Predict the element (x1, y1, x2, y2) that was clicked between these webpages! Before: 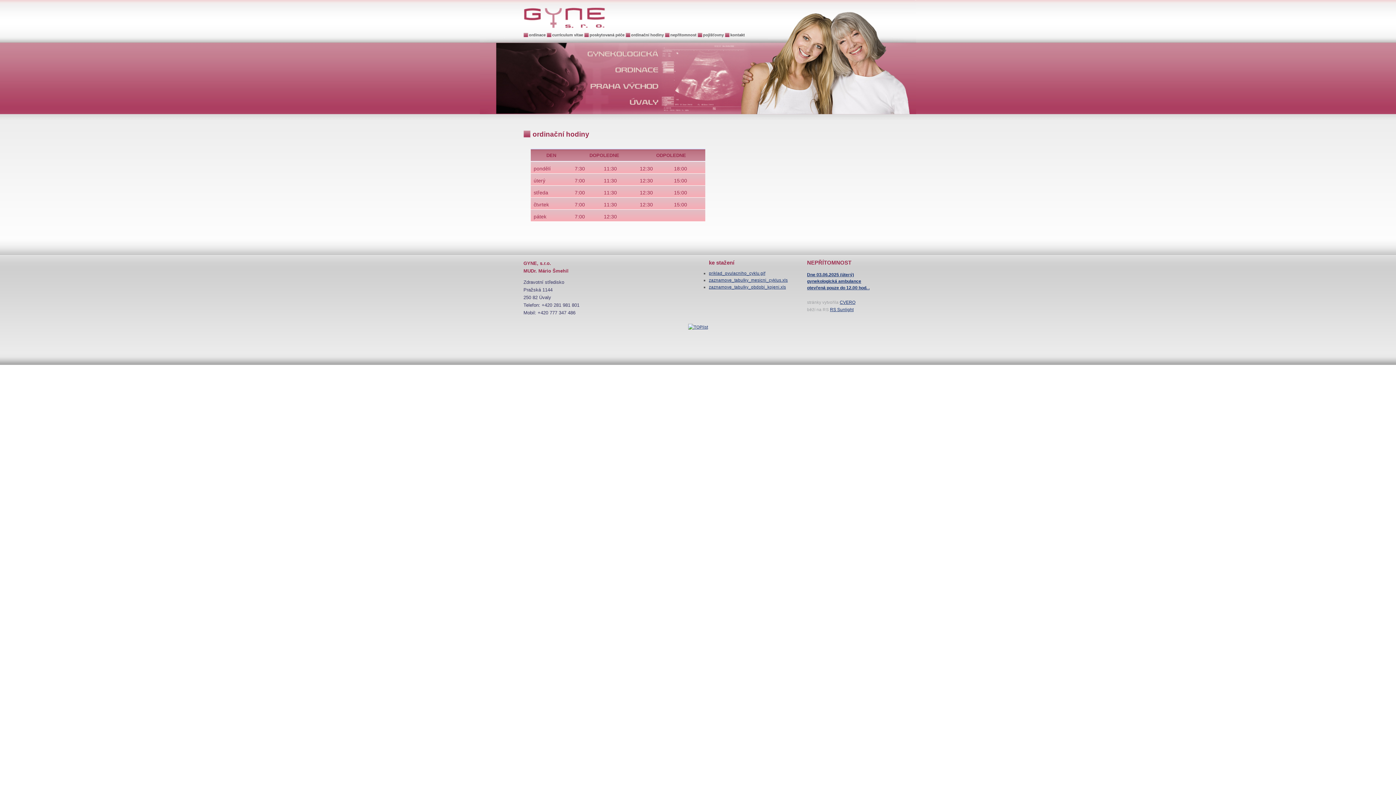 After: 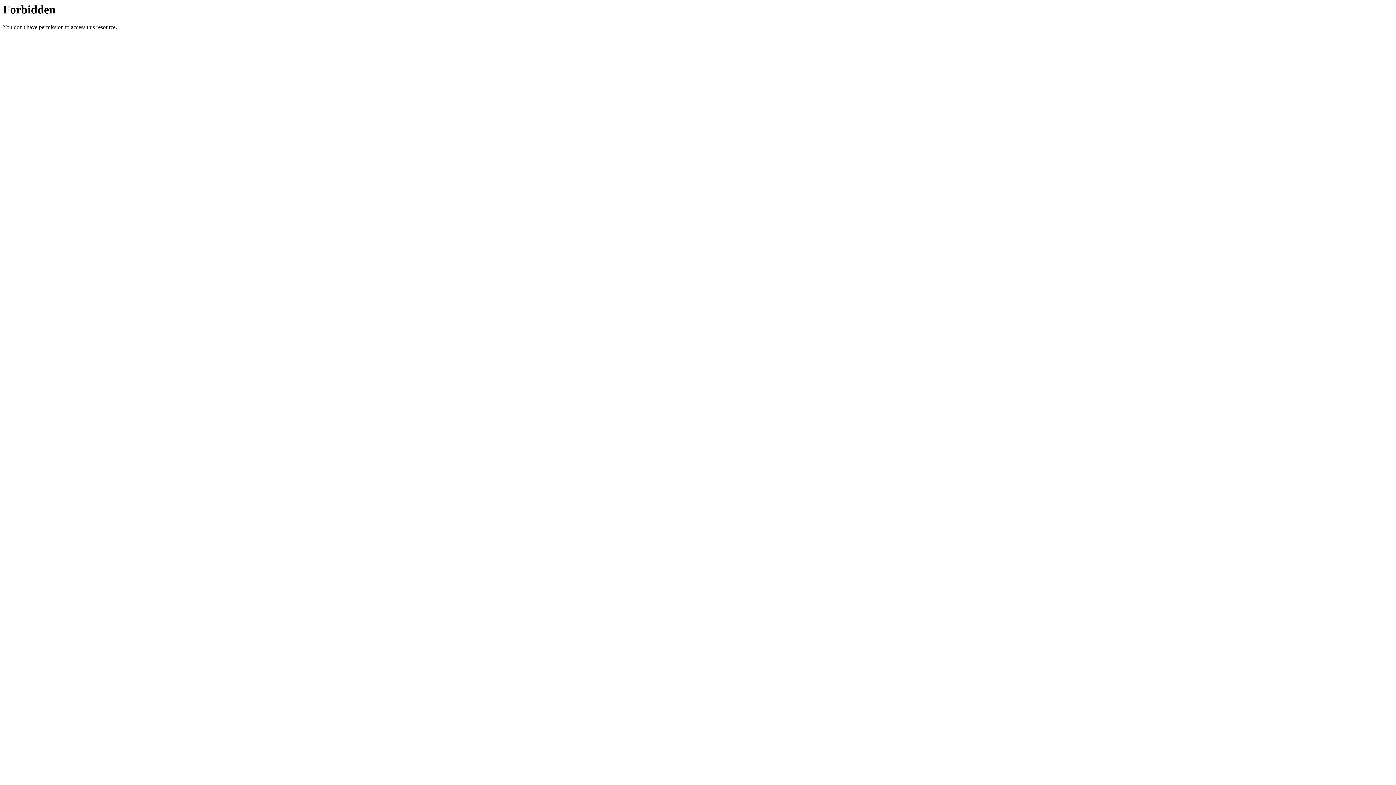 Action: label: CVERO bbox: (840, 300, 855, 305)